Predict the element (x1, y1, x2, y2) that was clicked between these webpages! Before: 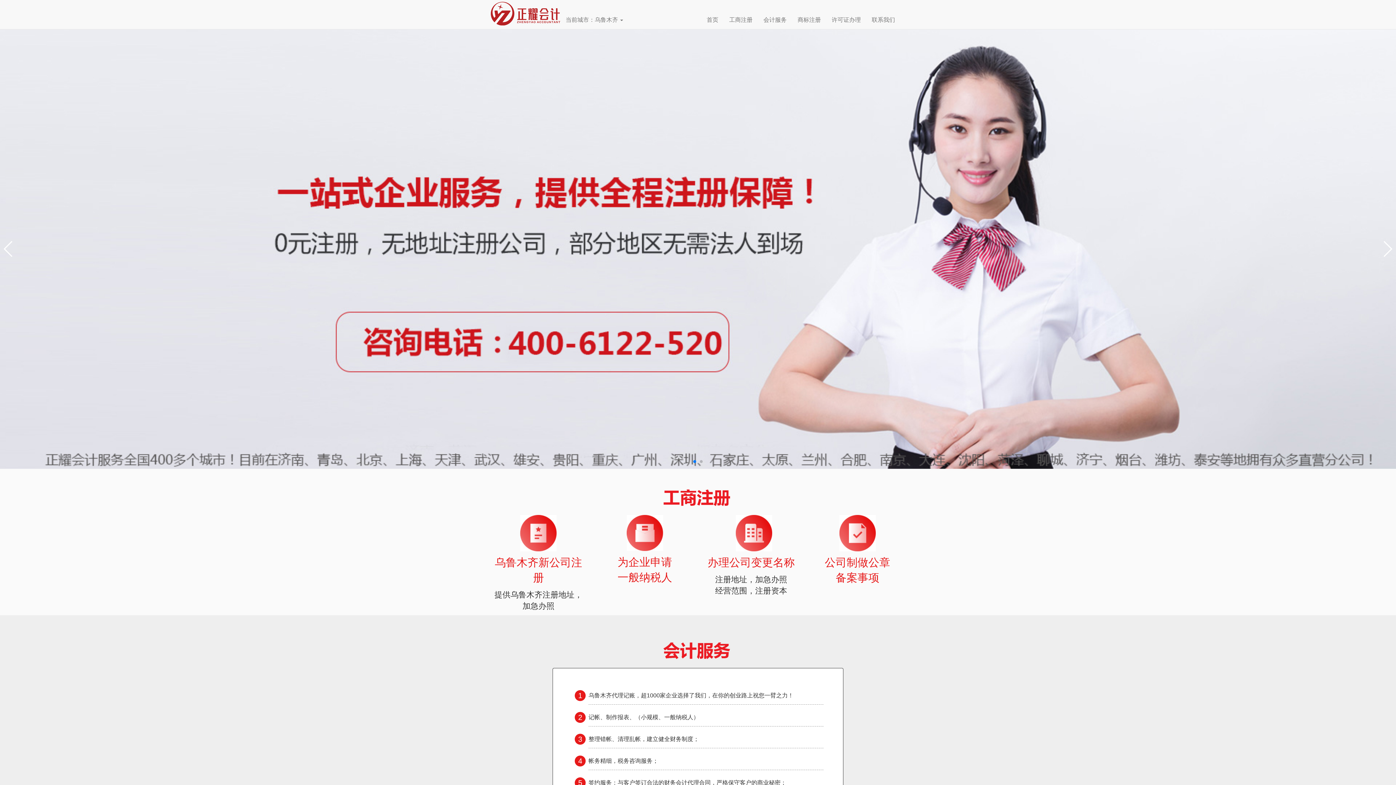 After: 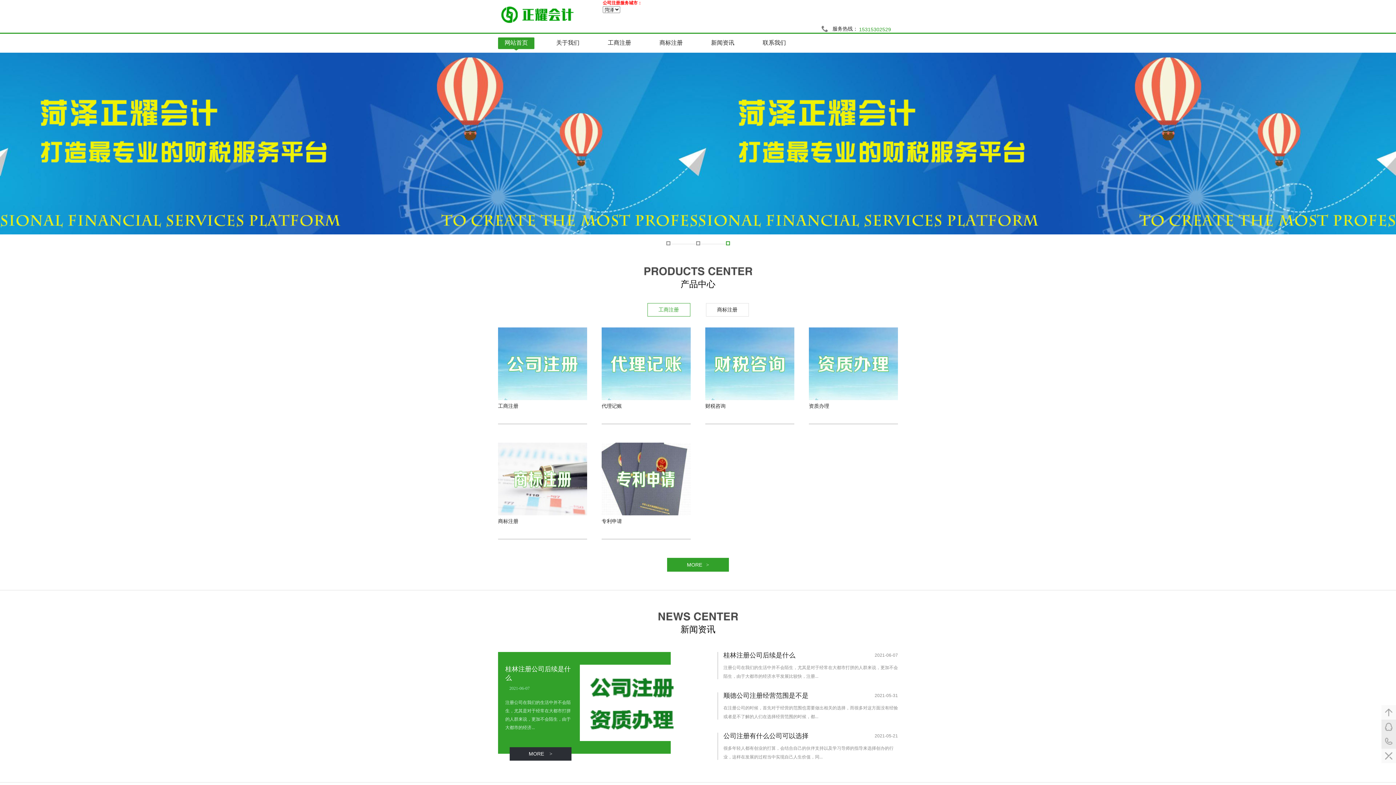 Action: label: 首页 bbox: (701, 10, 724, 29)